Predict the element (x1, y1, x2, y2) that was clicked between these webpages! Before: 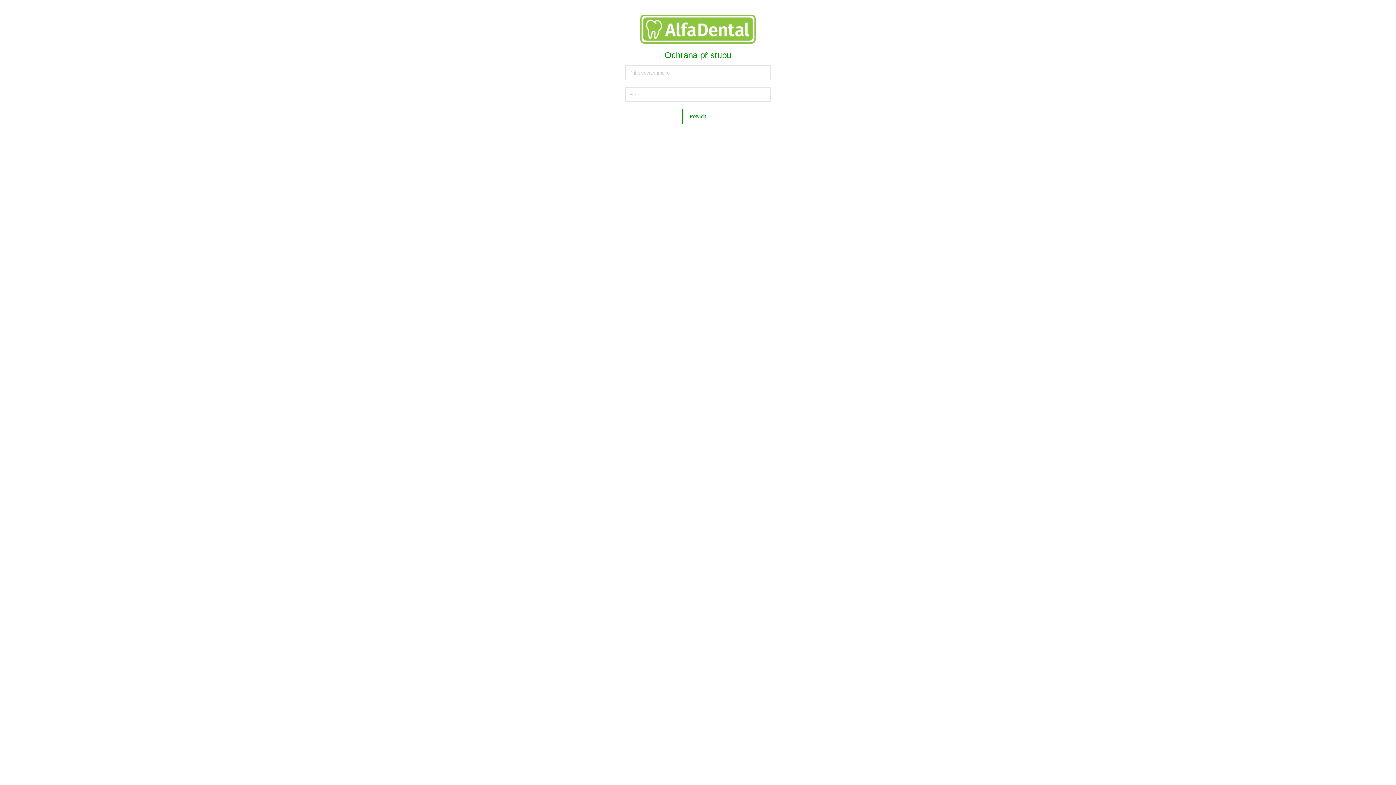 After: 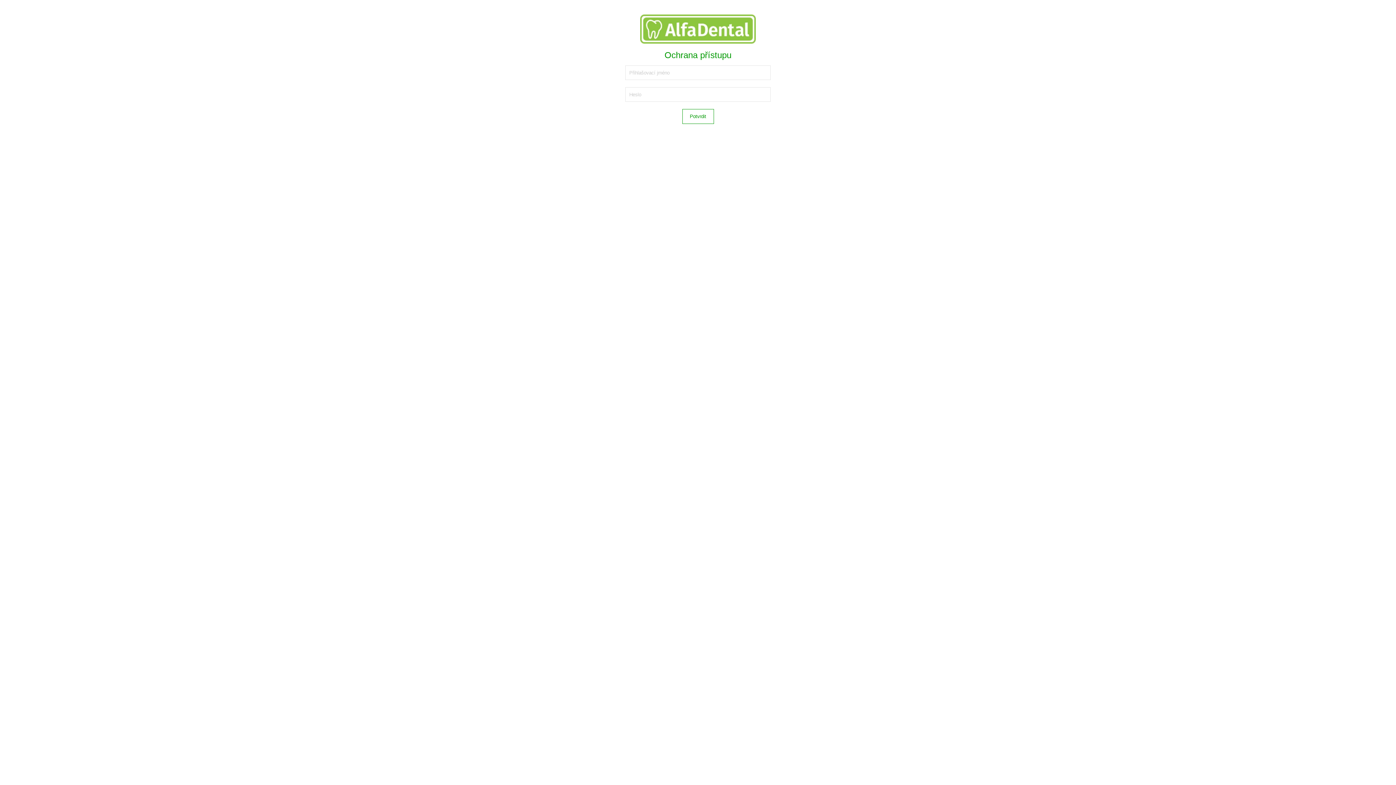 Action: bbox: (625, 14, 770, 45)